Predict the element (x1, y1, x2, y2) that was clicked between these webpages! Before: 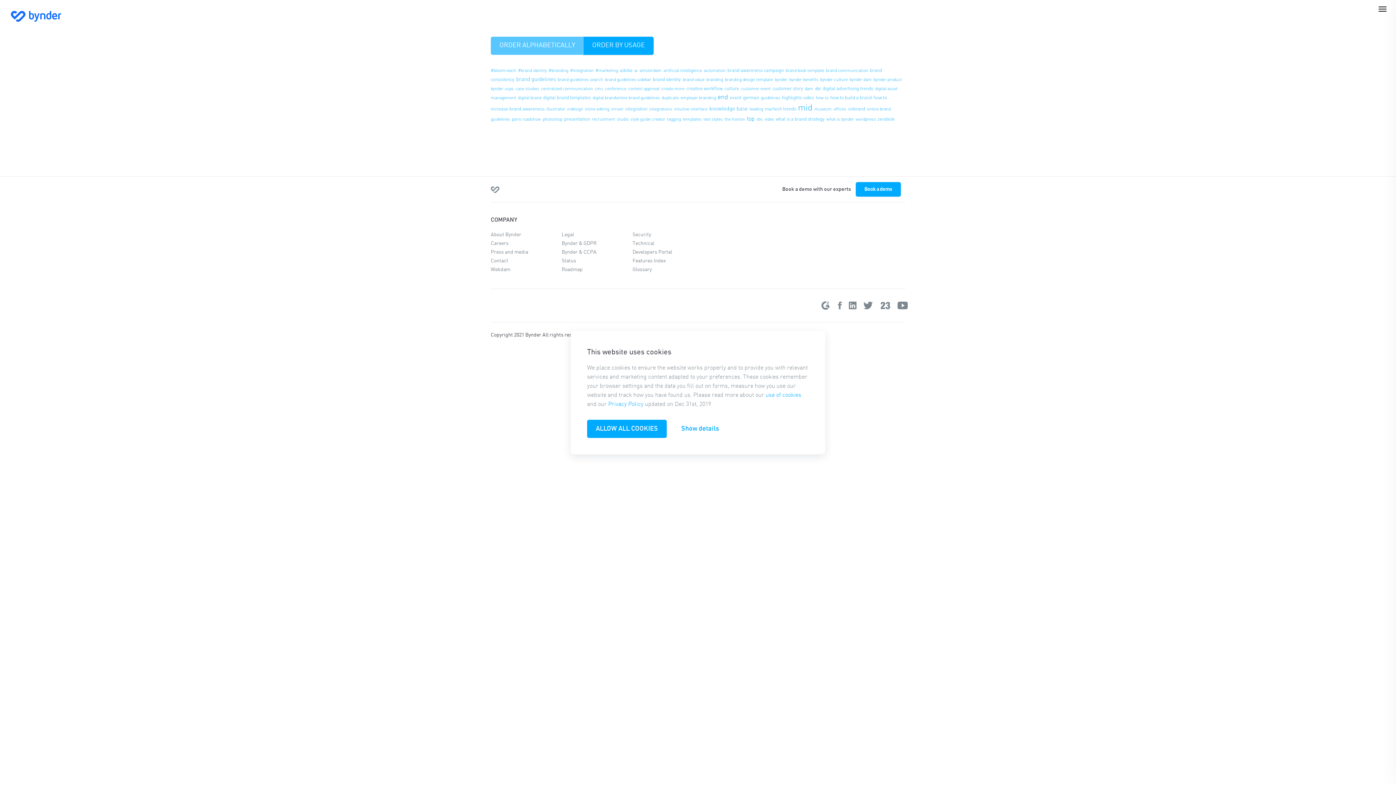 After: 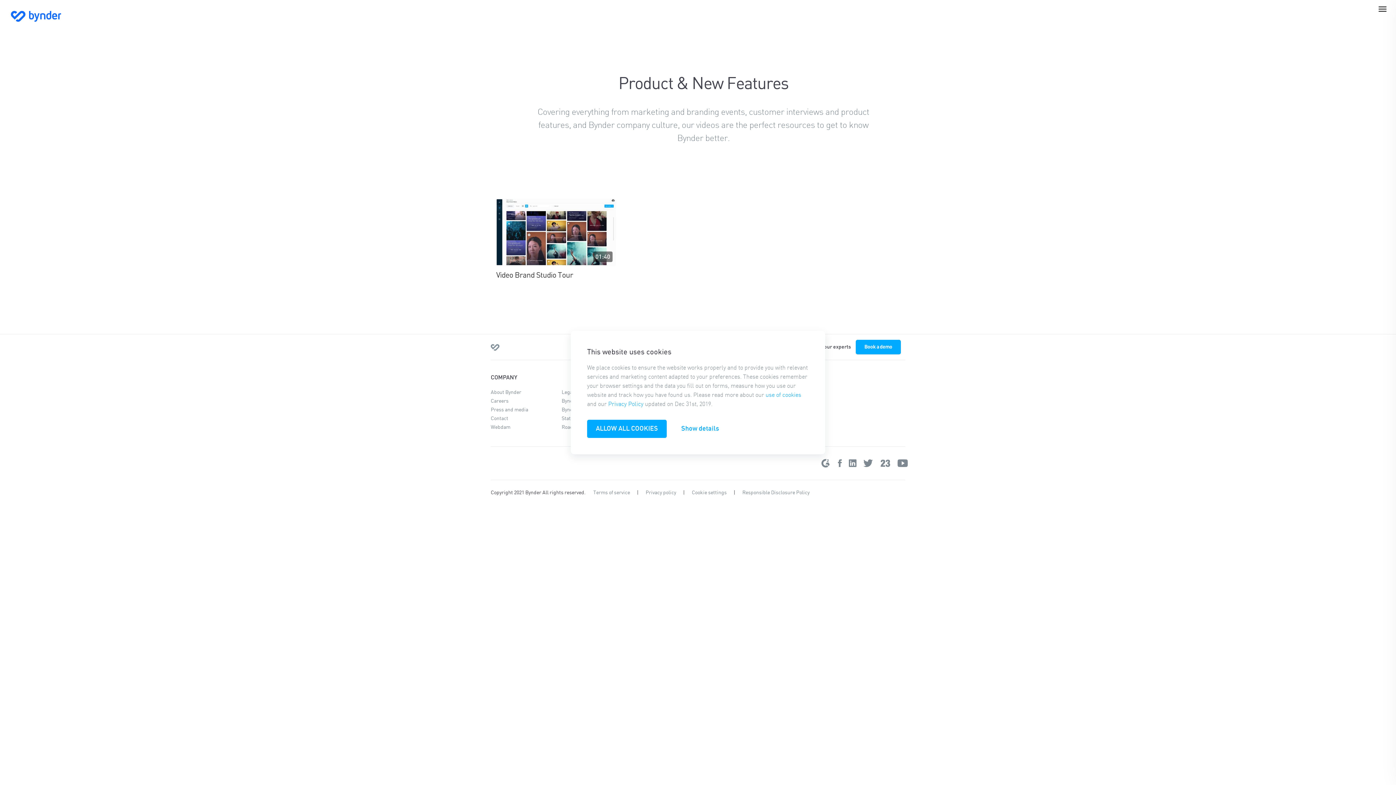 Action: bbox: (764, 117, 774, 121) label: video